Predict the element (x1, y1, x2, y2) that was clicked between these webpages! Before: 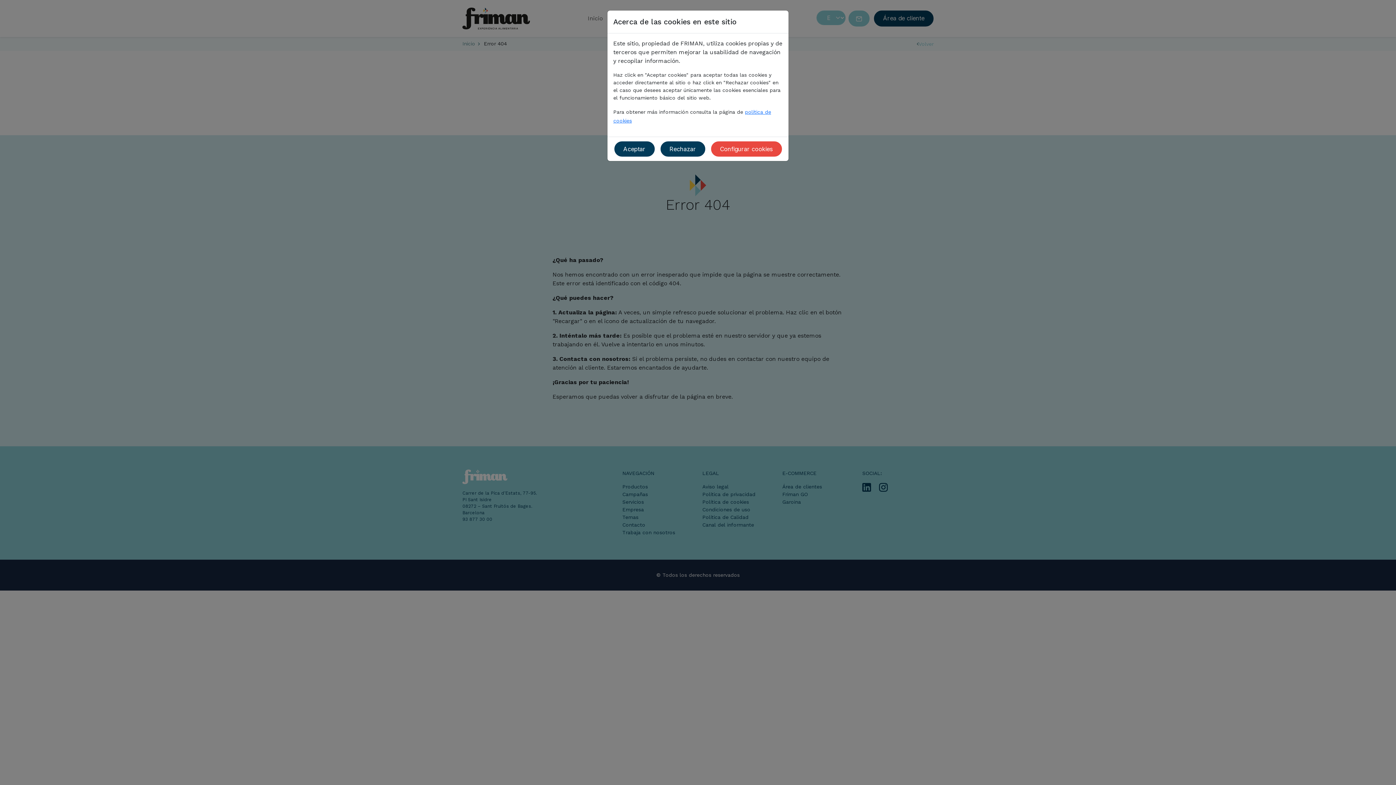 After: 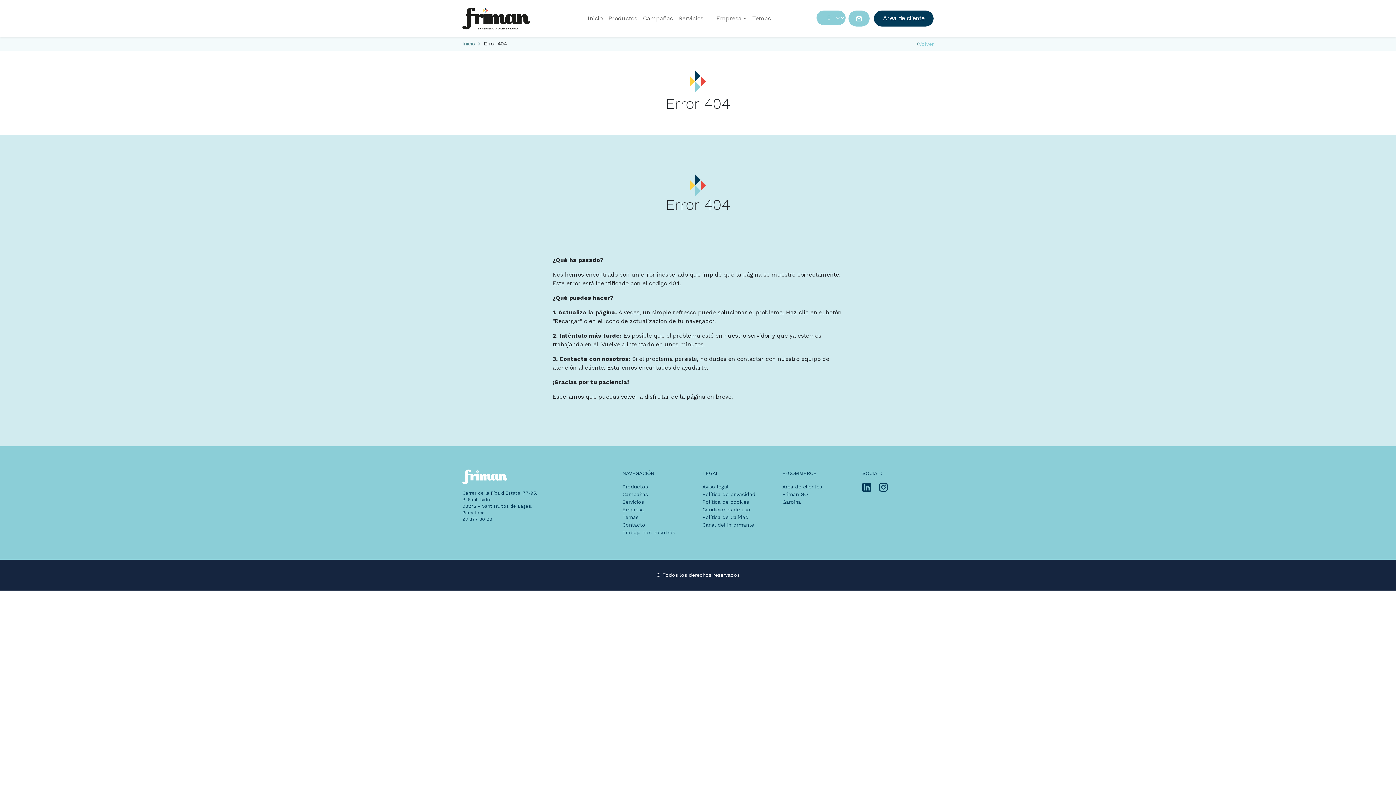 Action: label: Rechazar bbox: (660, 141, 705, 156)